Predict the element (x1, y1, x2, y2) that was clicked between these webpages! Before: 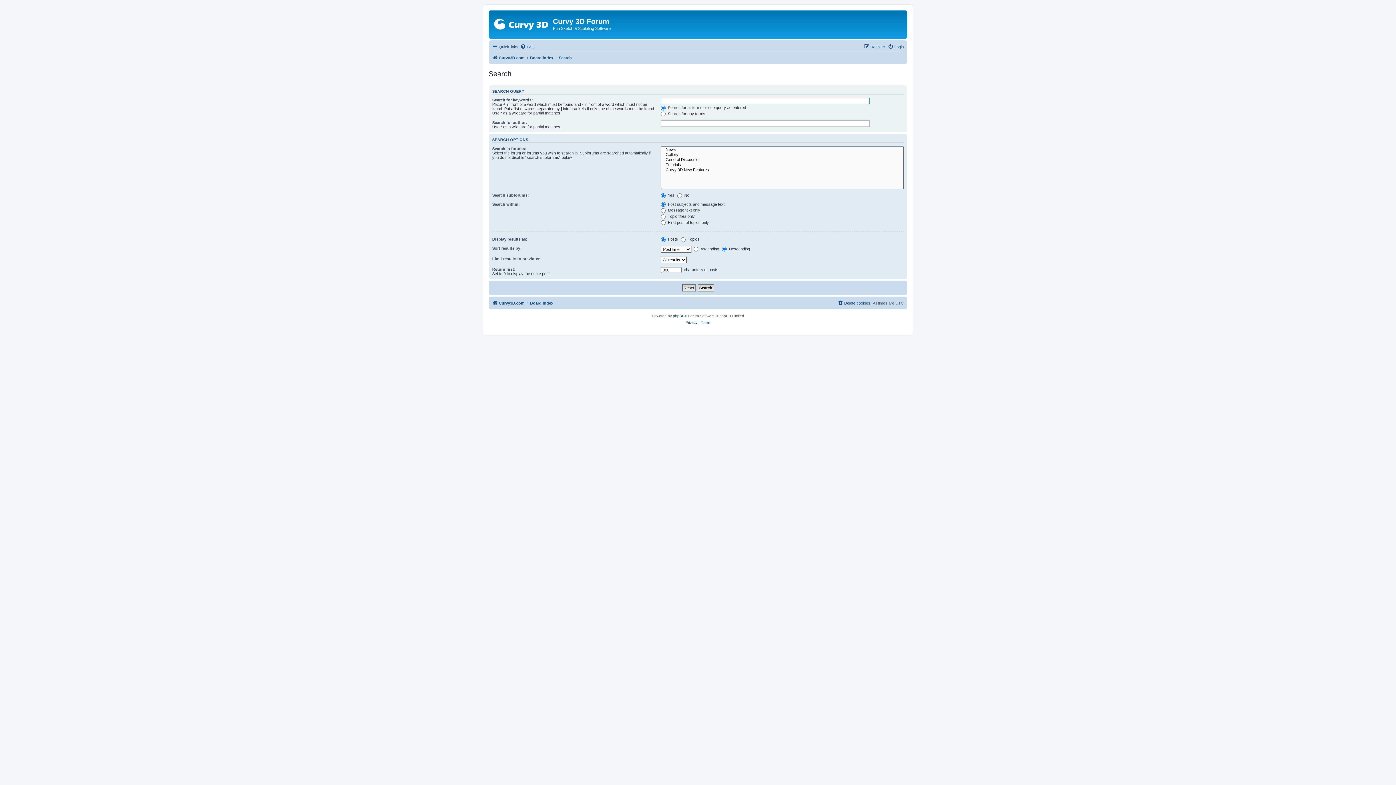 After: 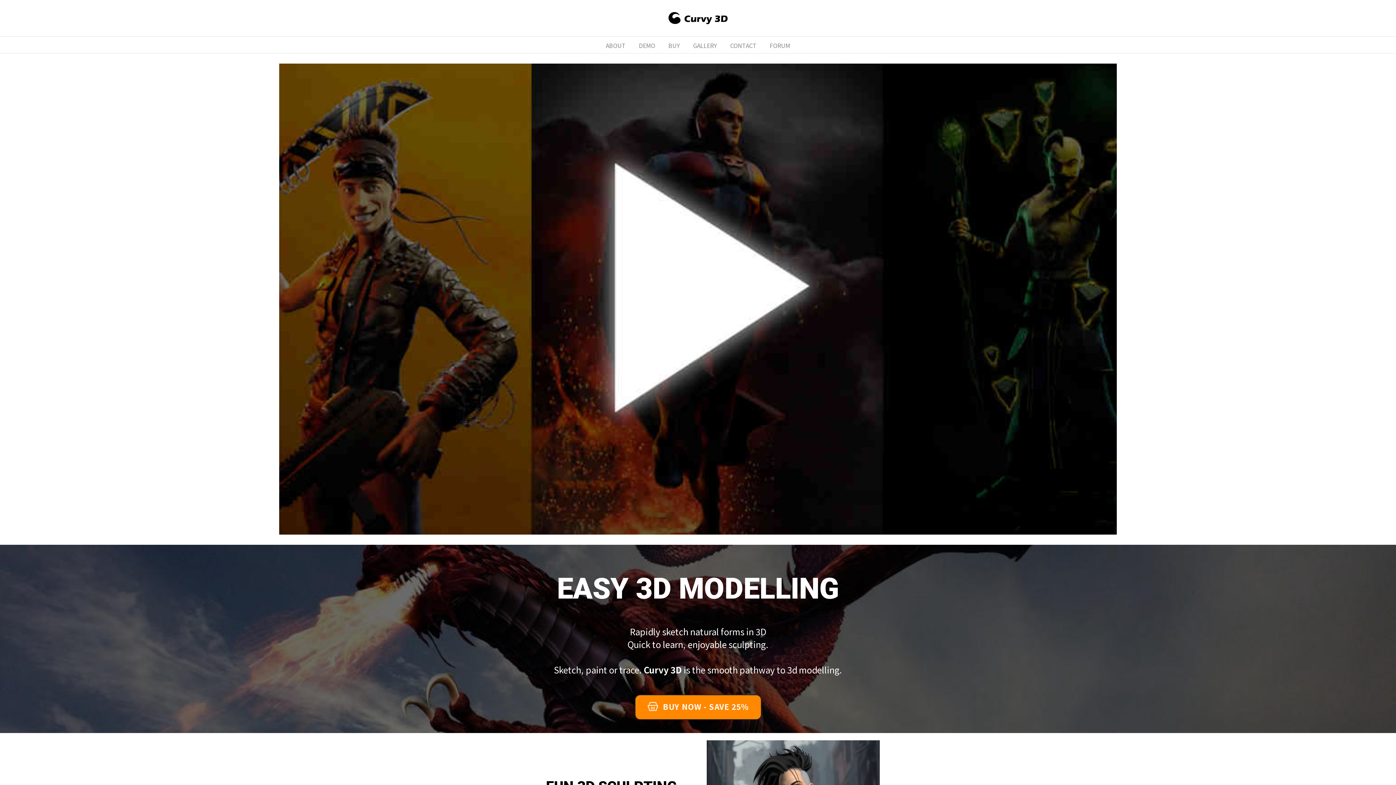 Action: bbox: (490, 12, 553, 35)